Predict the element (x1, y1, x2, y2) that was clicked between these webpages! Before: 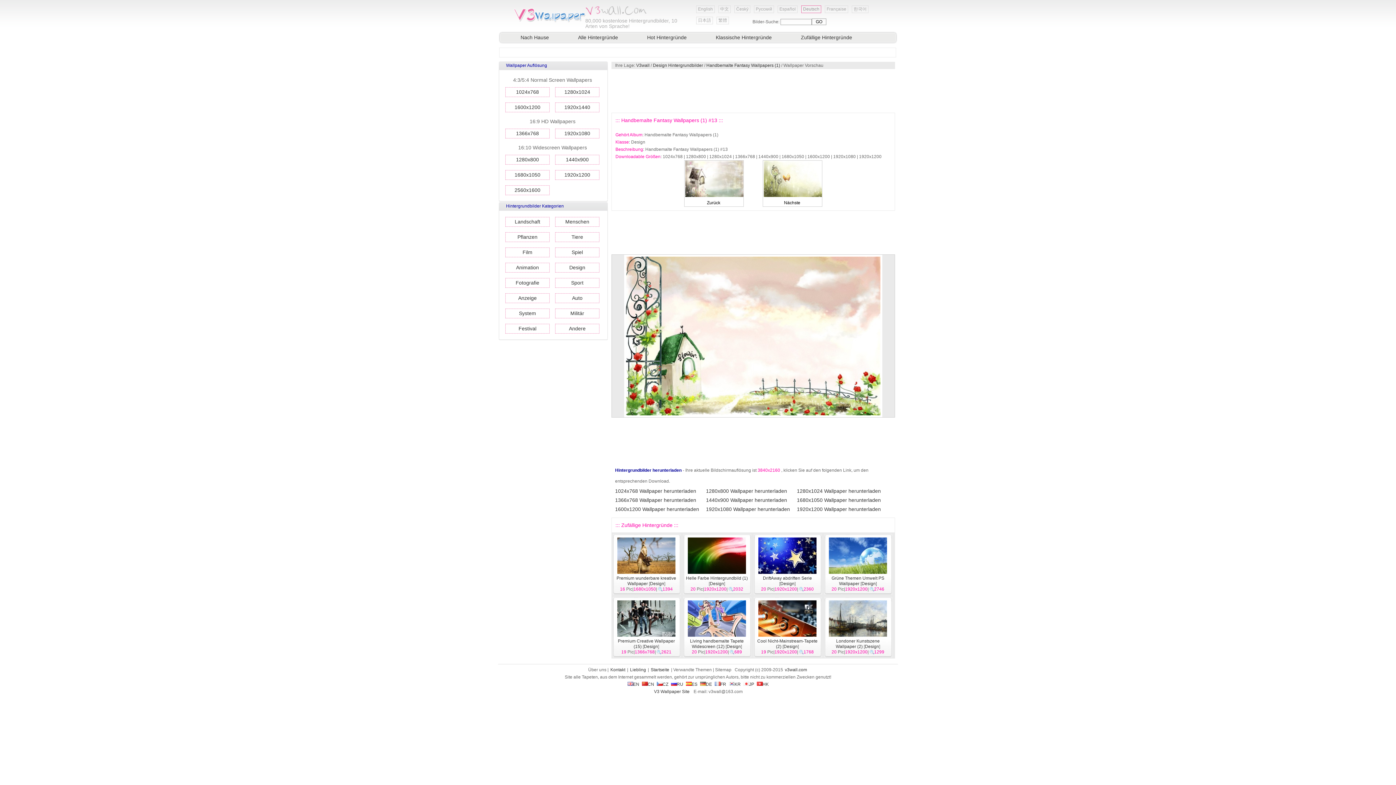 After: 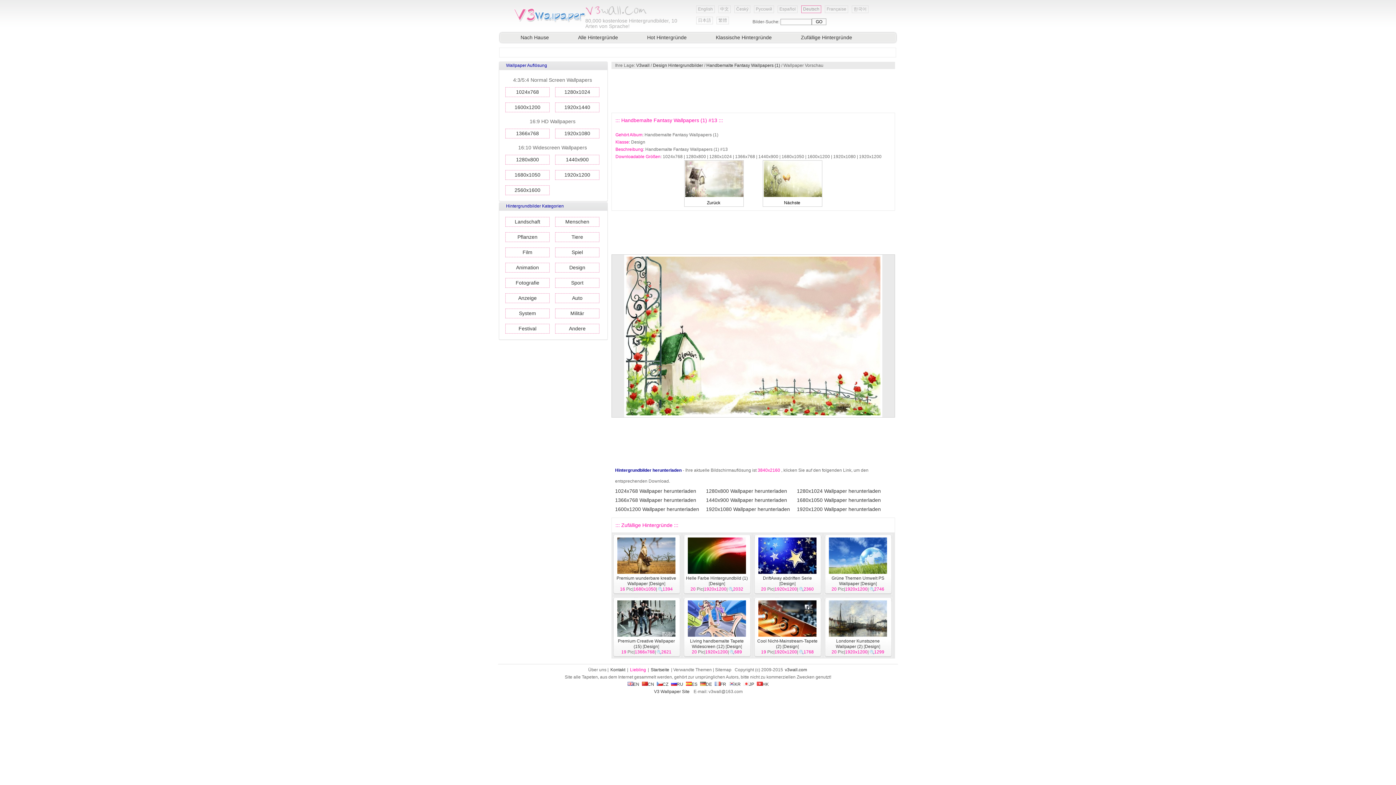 Action: bbox: (630, 667, 646, 672) label: Liebling